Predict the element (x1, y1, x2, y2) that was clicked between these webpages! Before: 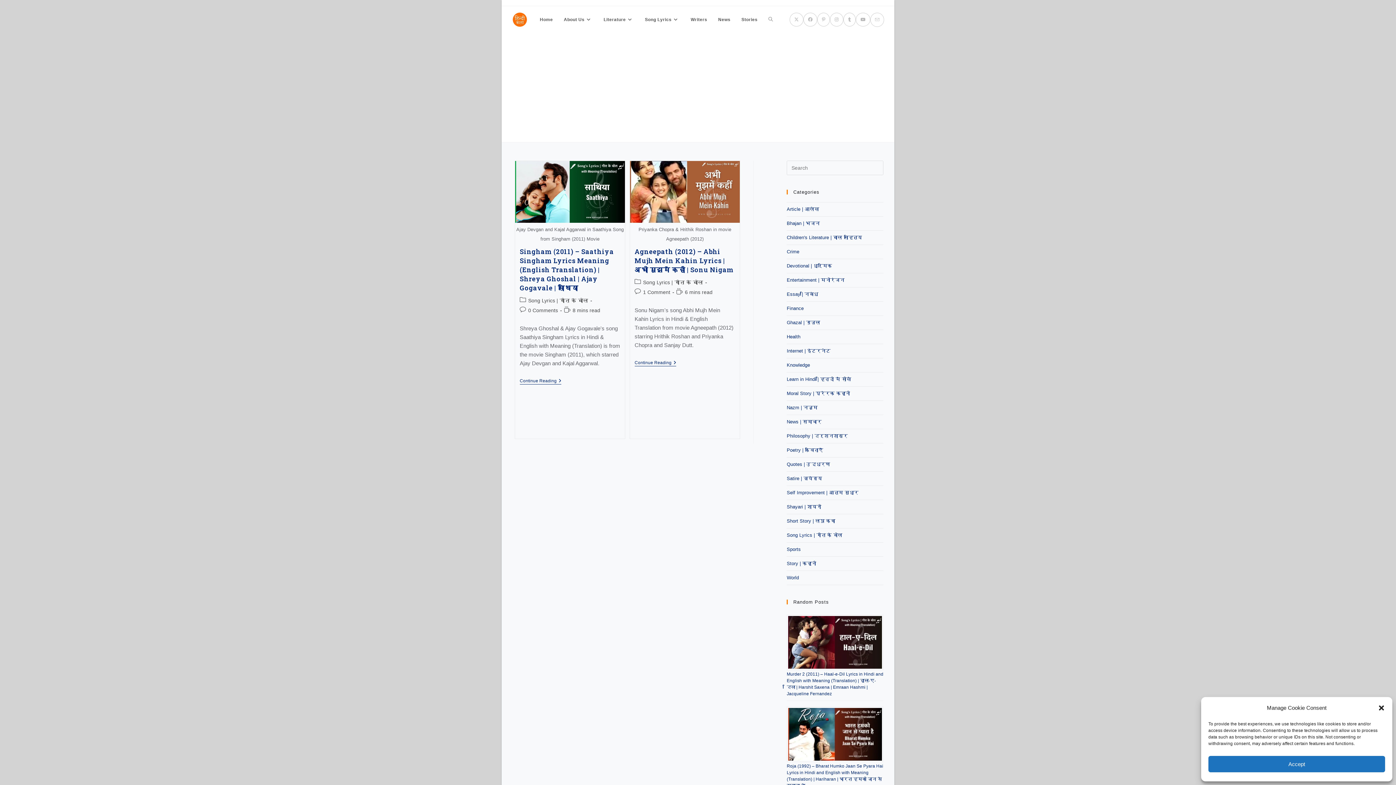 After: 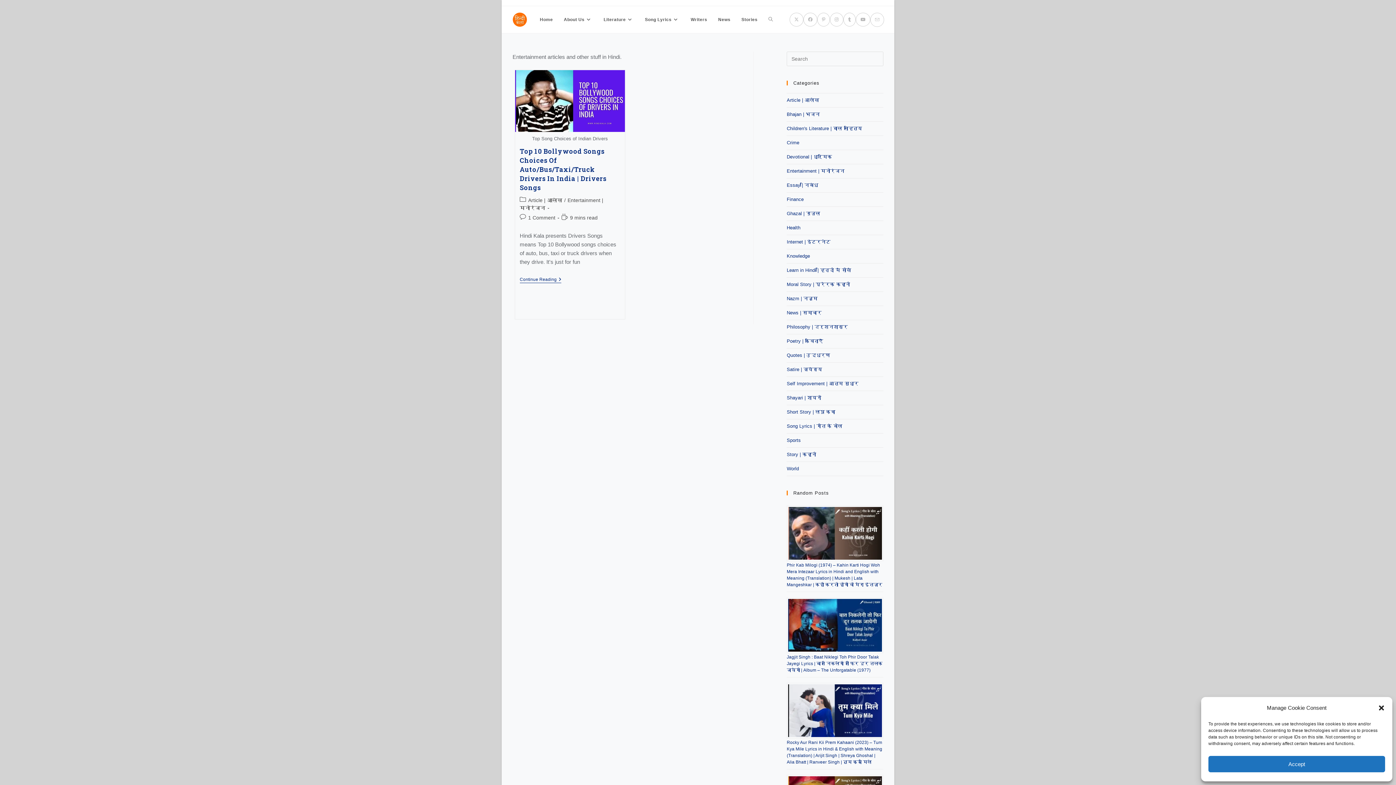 Action: label: Entertainment | मनोरंजन bbox: (786, 277, 844, 282)